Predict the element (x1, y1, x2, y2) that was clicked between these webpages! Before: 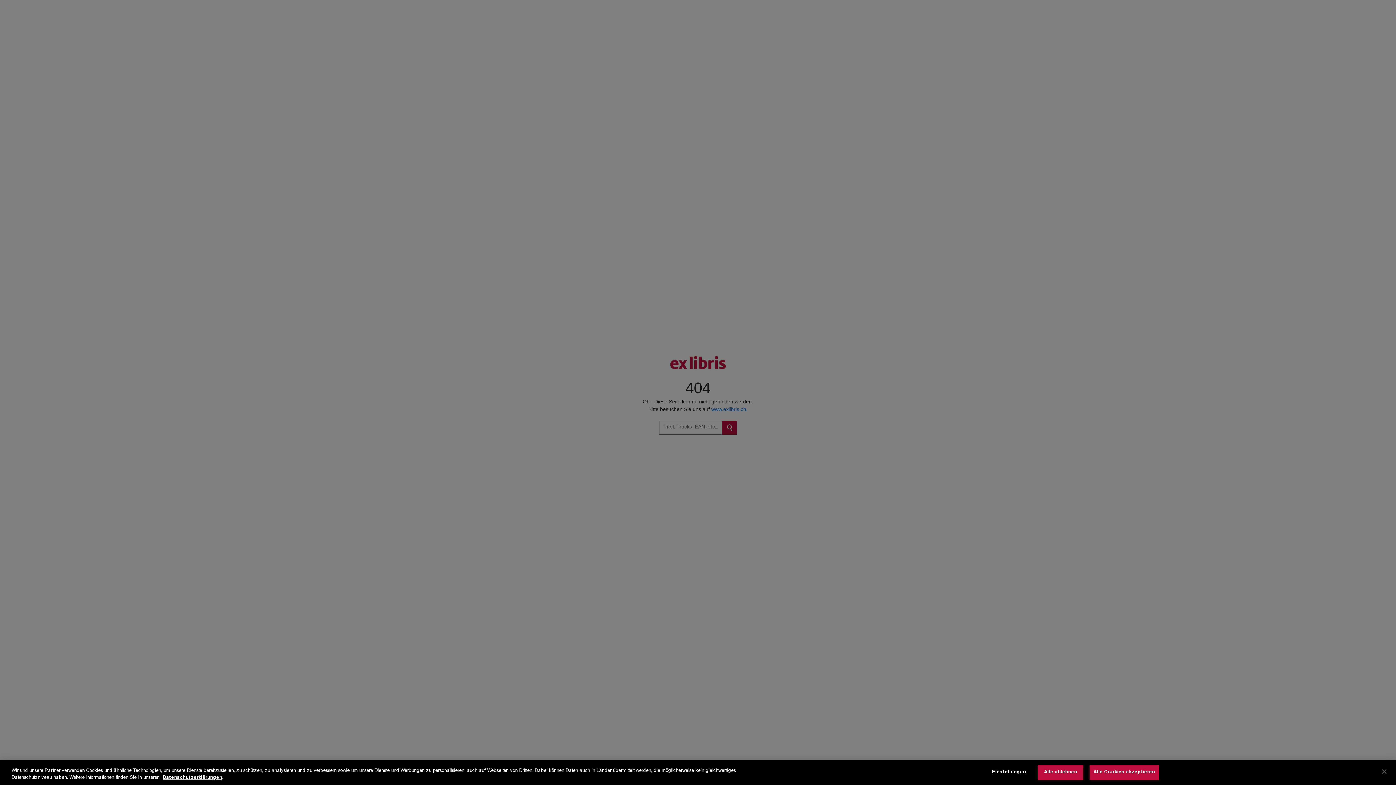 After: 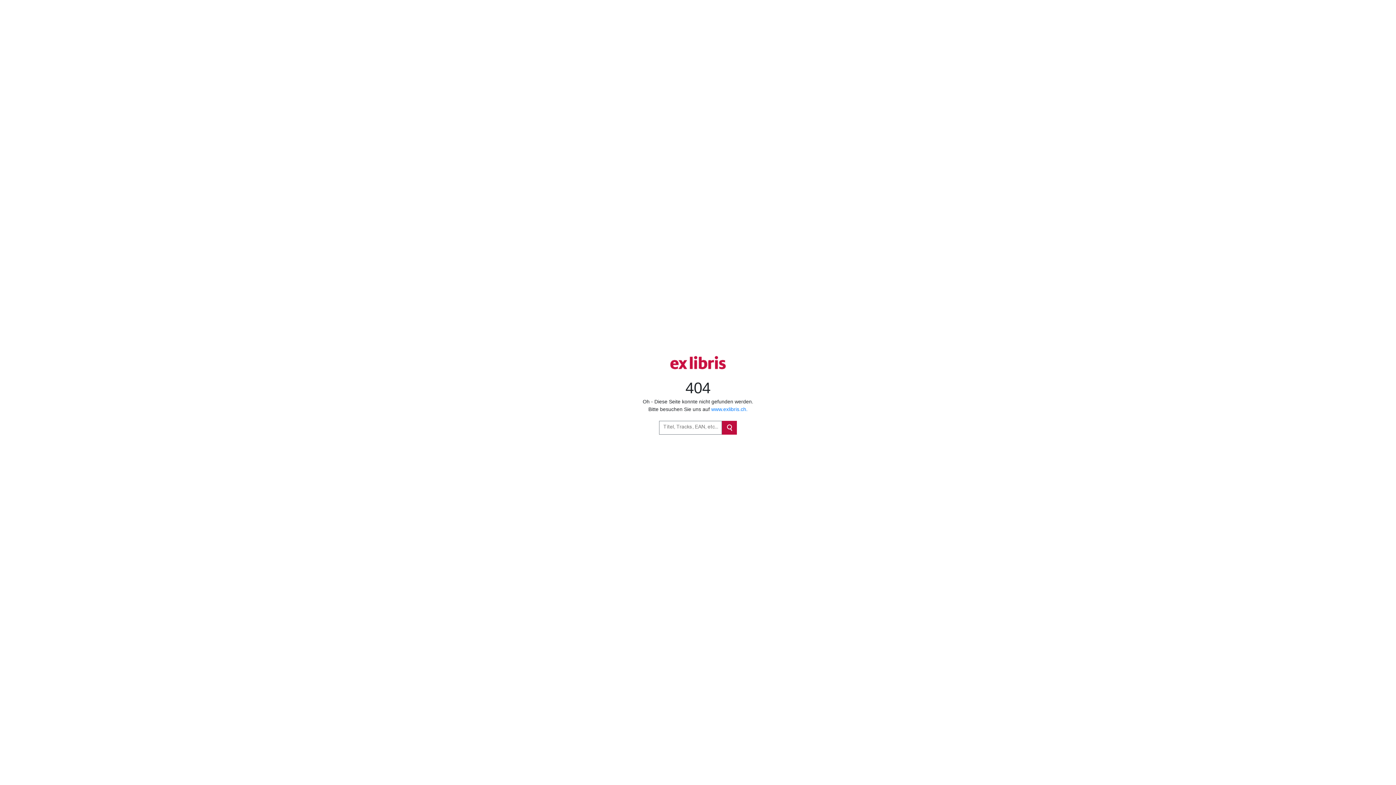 Action: label: Schließen bbox: (1376, 764, 1392, 780)